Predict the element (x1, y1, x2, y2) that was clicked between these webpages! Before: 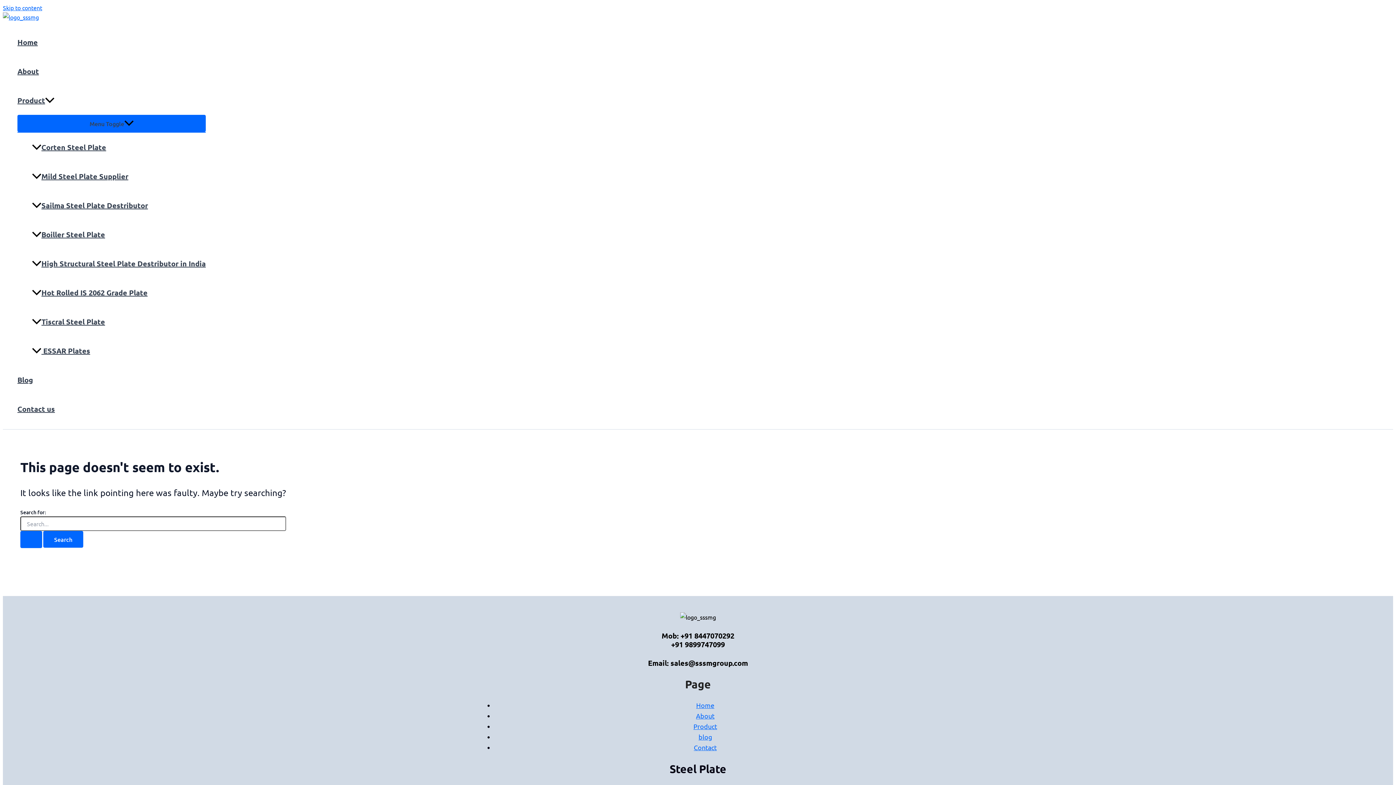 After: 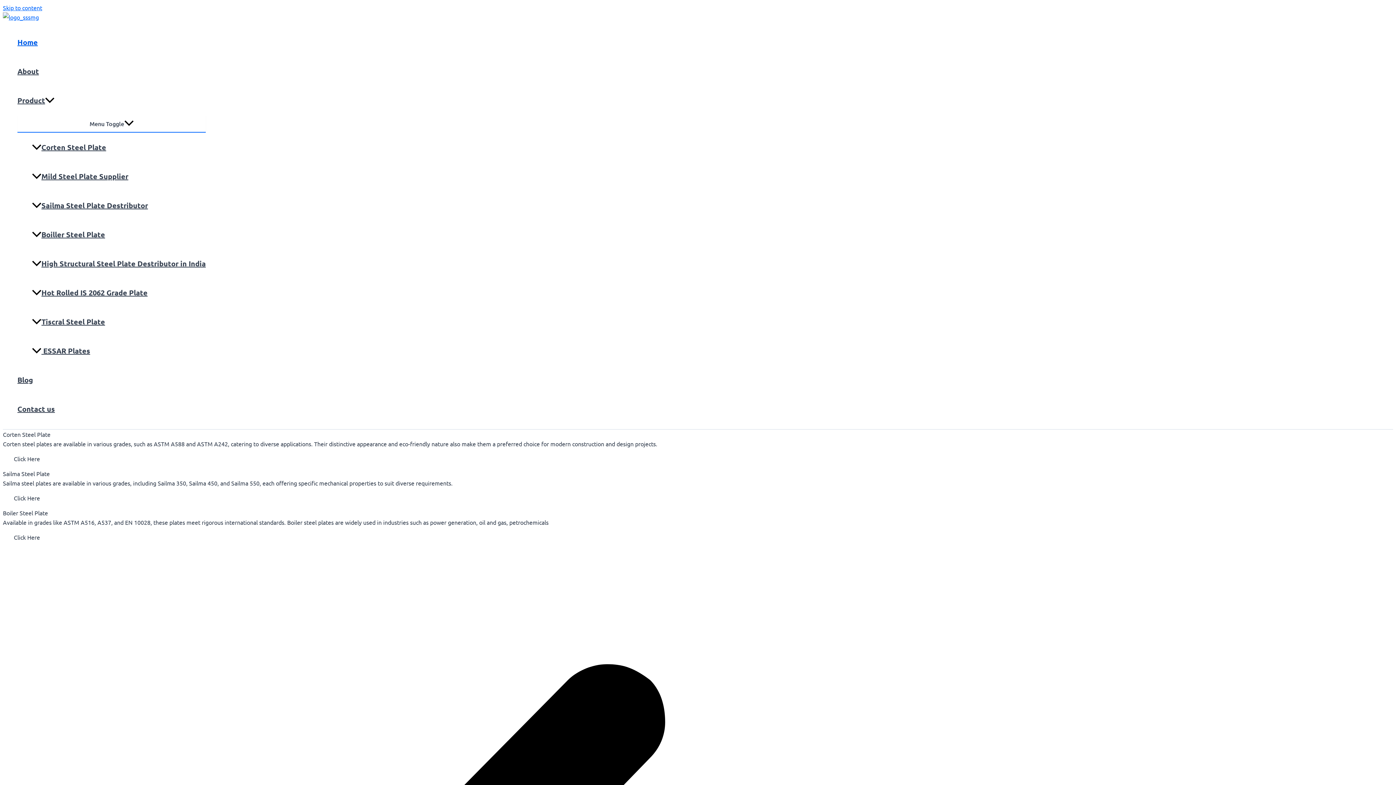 Action: bbox: (17, 27, 205, 56) label: Home